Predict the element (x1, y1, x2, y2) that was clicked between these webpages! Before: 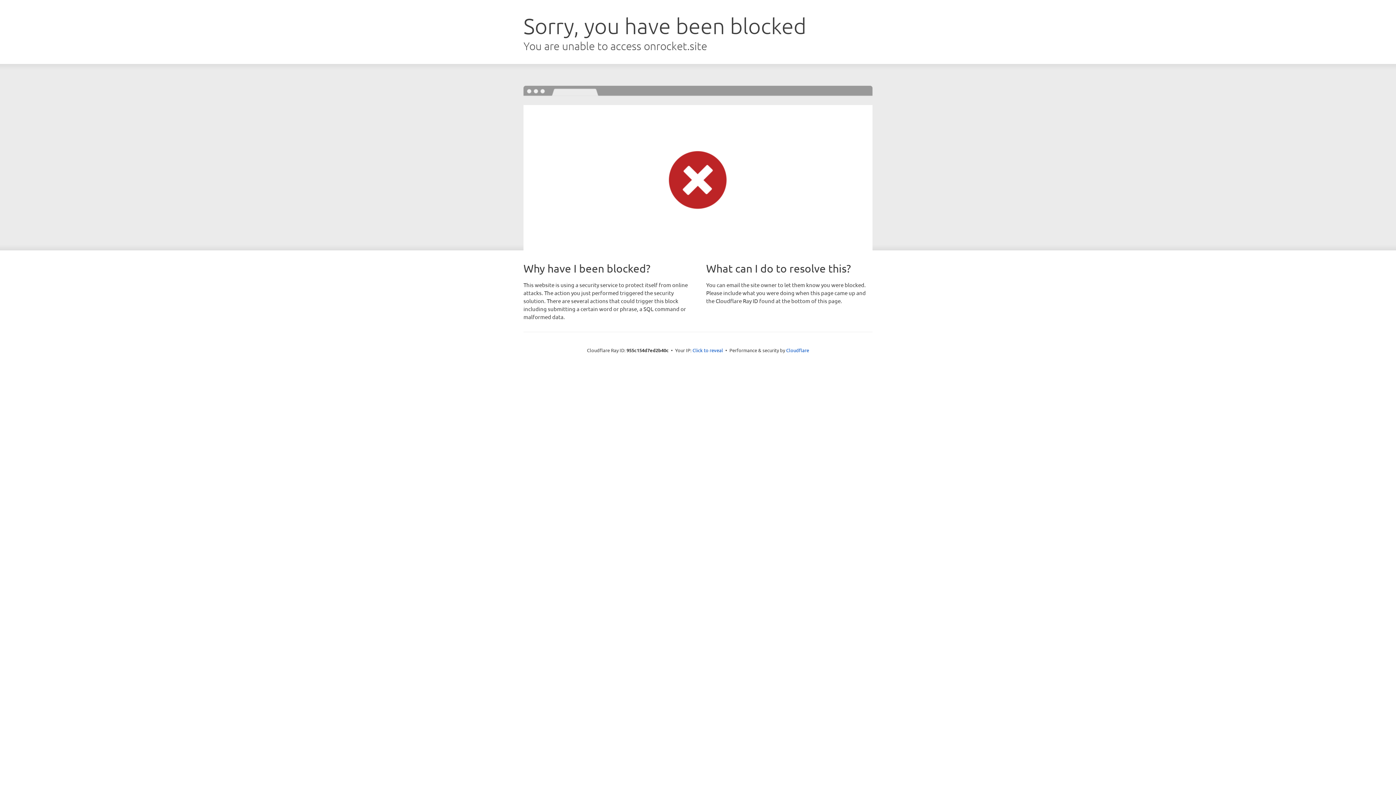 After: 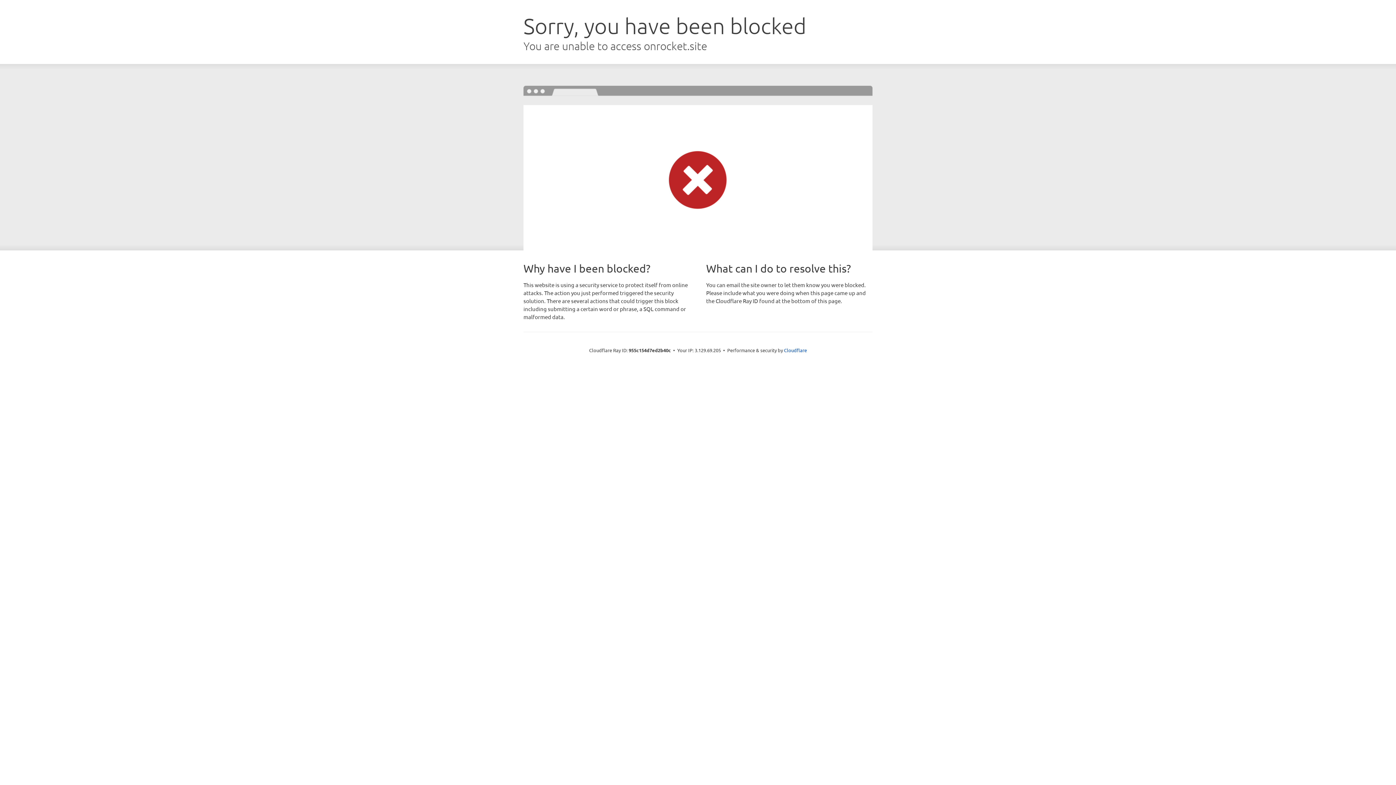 Action: label: Click to reveal bbox: (692, 346, 723, 353)